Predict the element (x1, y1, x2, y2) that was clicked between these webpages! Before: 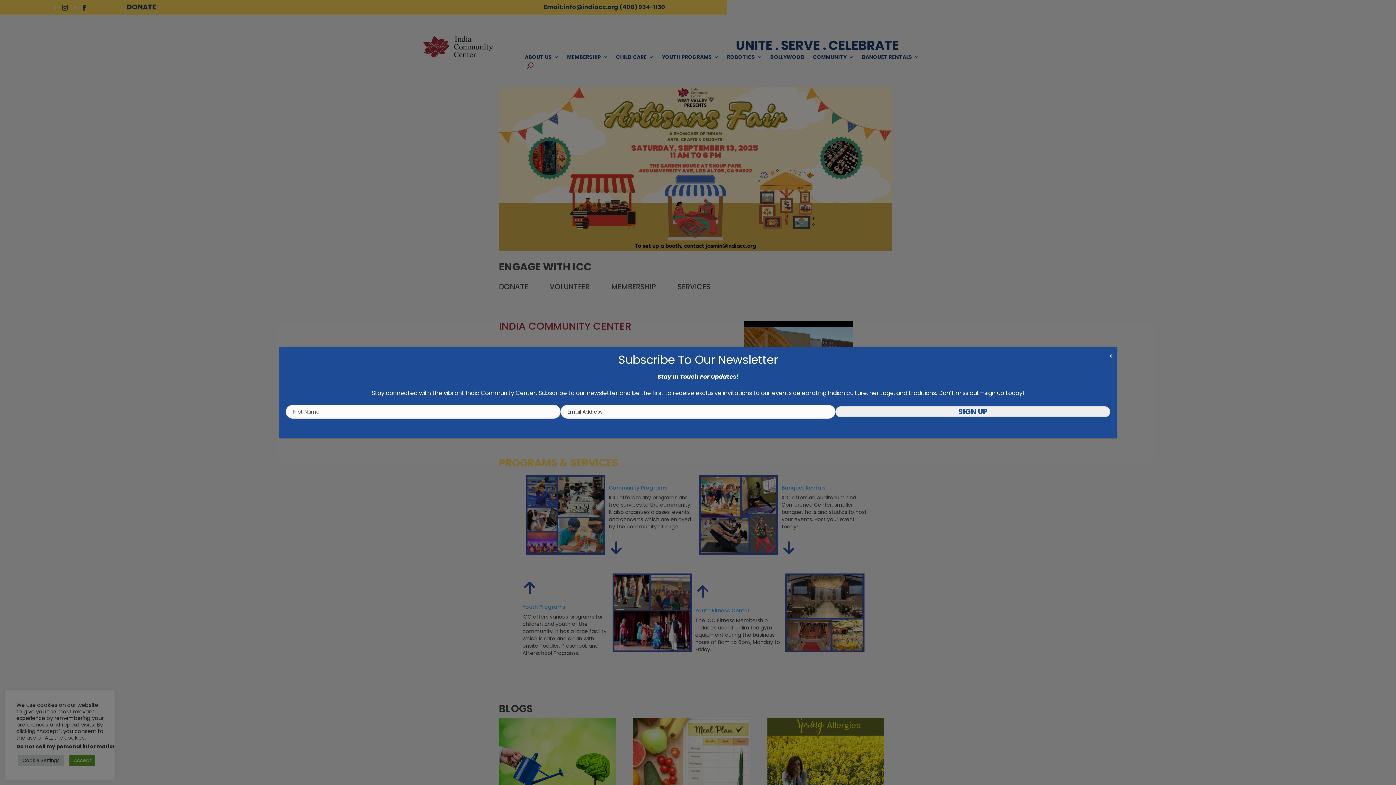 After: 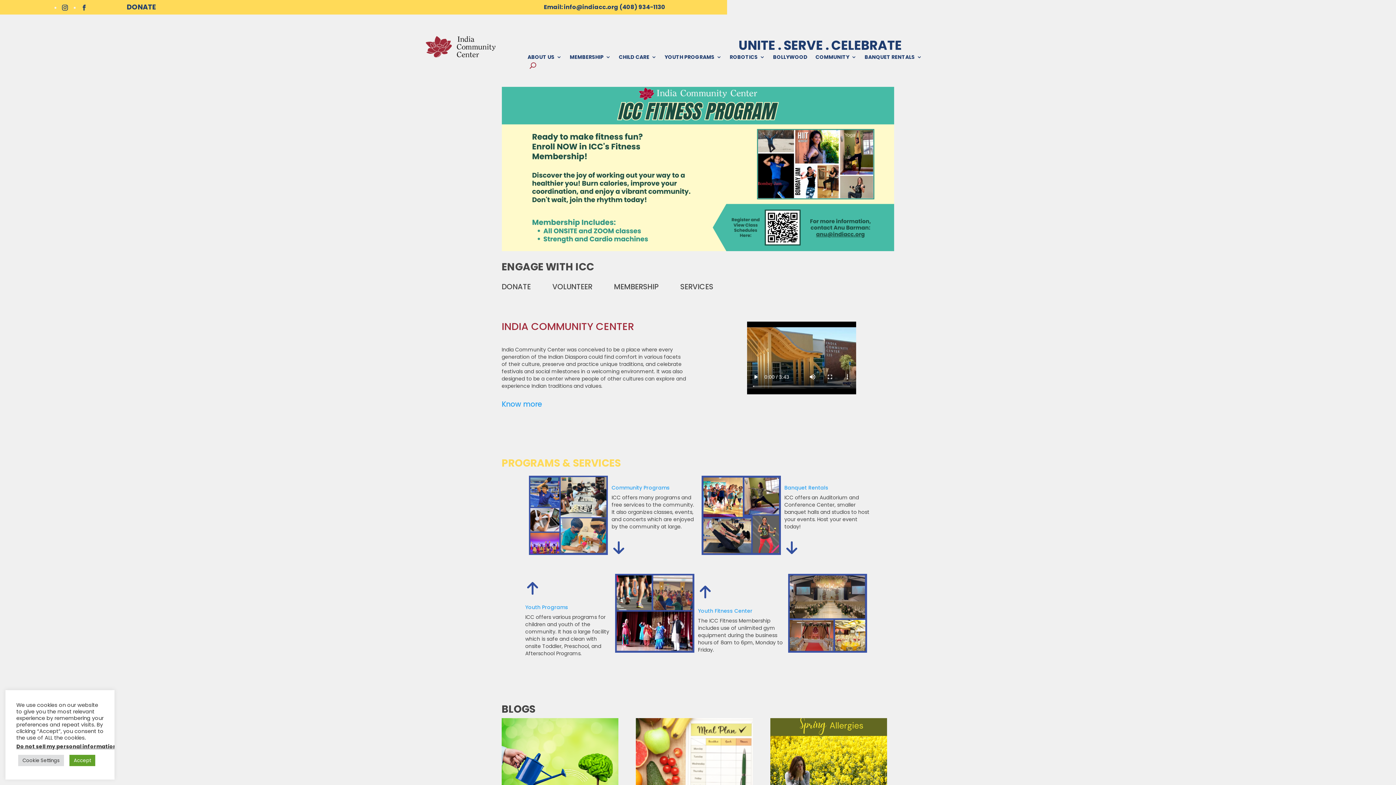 Action: bbox: (1106, 346, 1115, 365) label: Close